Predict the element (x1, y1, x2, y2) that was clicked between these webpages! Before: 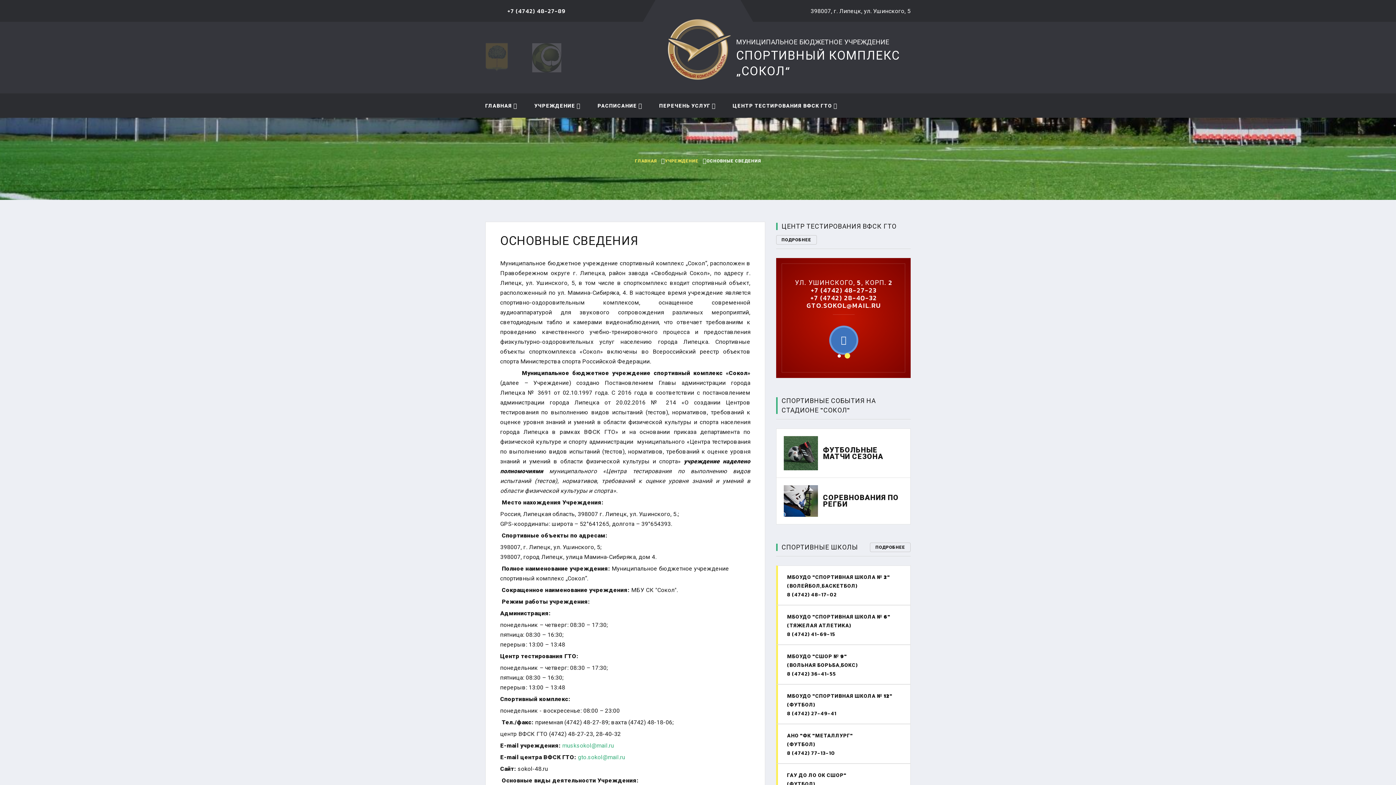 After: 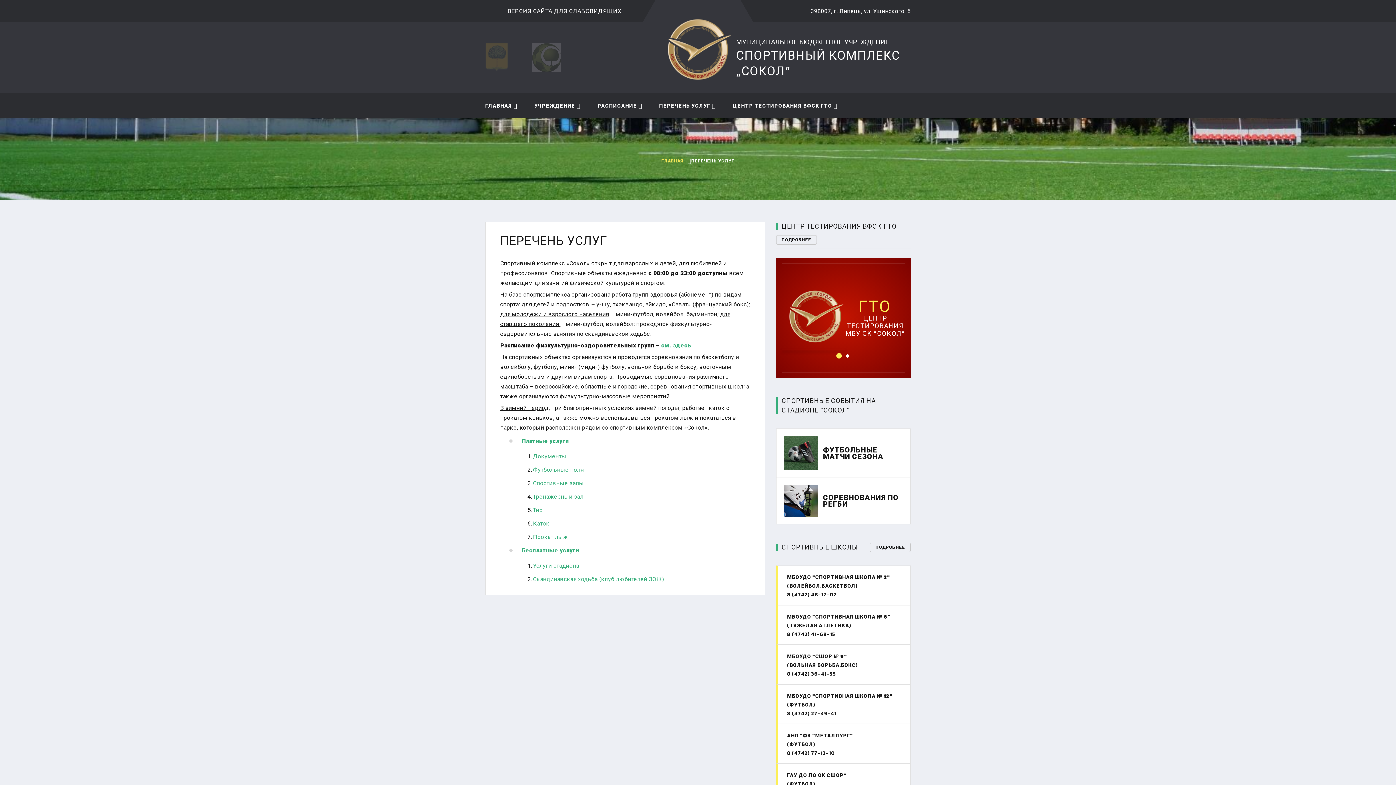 Action: label: ПЕРЕЧЕНЬ УСЛУГ bbox: (659, 103, 710, 109)